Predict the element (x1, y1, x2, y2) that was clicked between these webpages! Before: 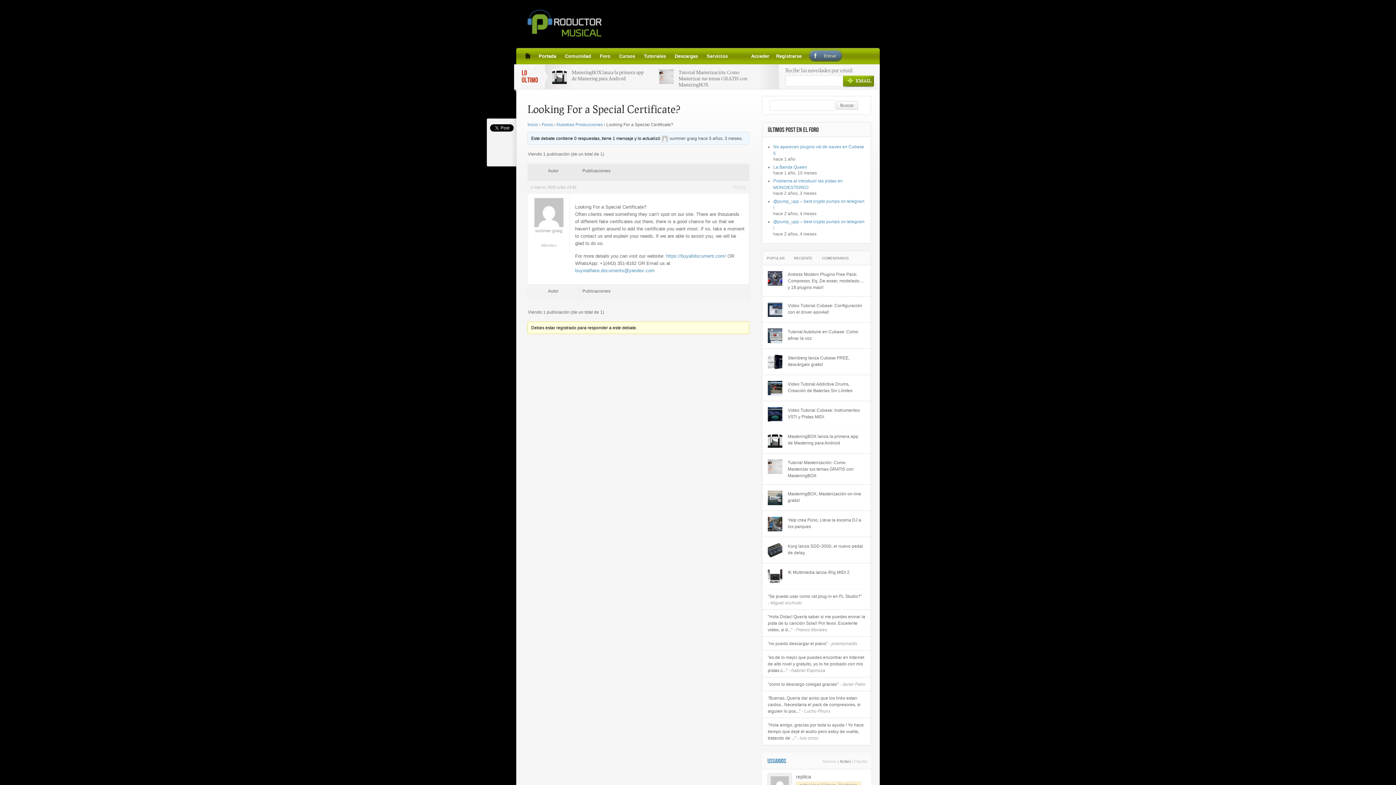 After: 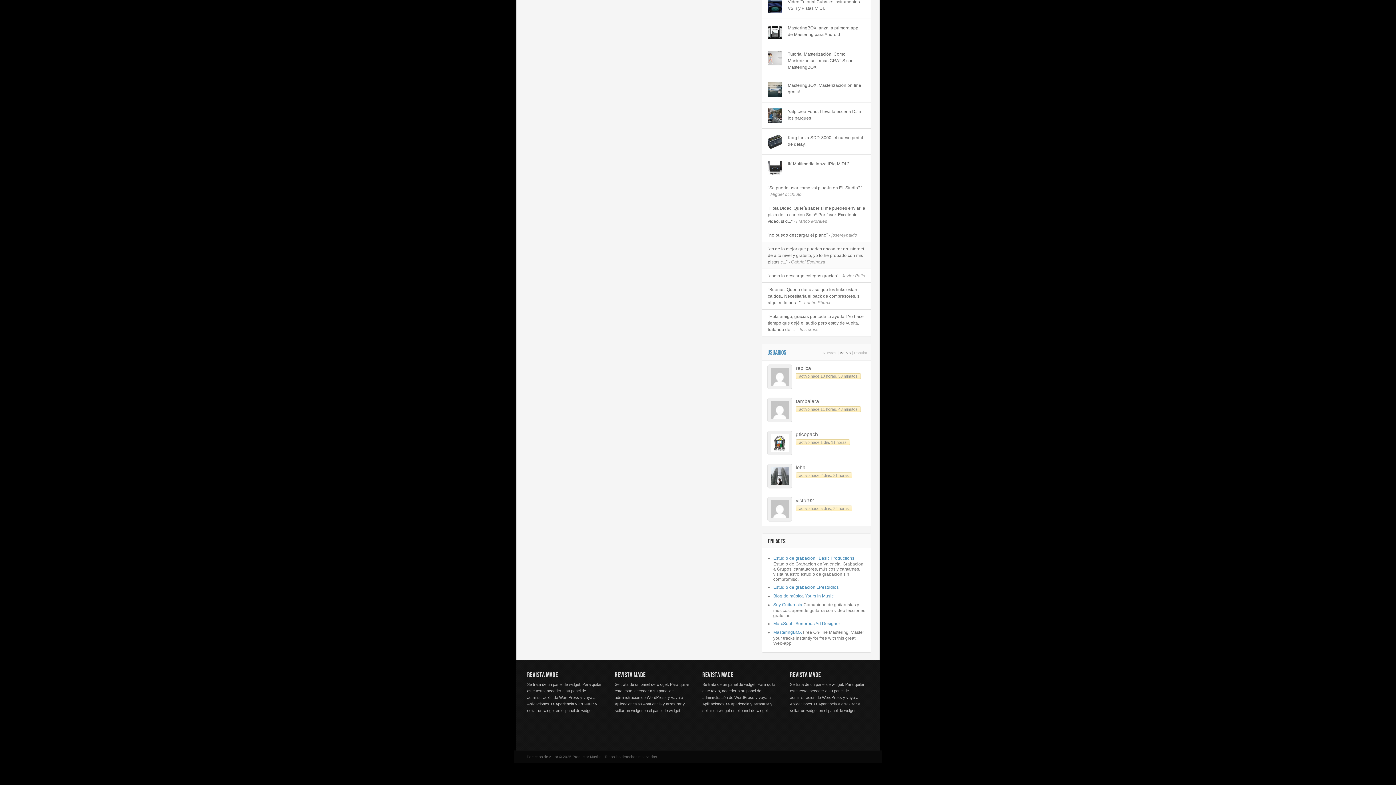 Action: bbox: (817, 251, 853, 265) label: COMENTARIOS